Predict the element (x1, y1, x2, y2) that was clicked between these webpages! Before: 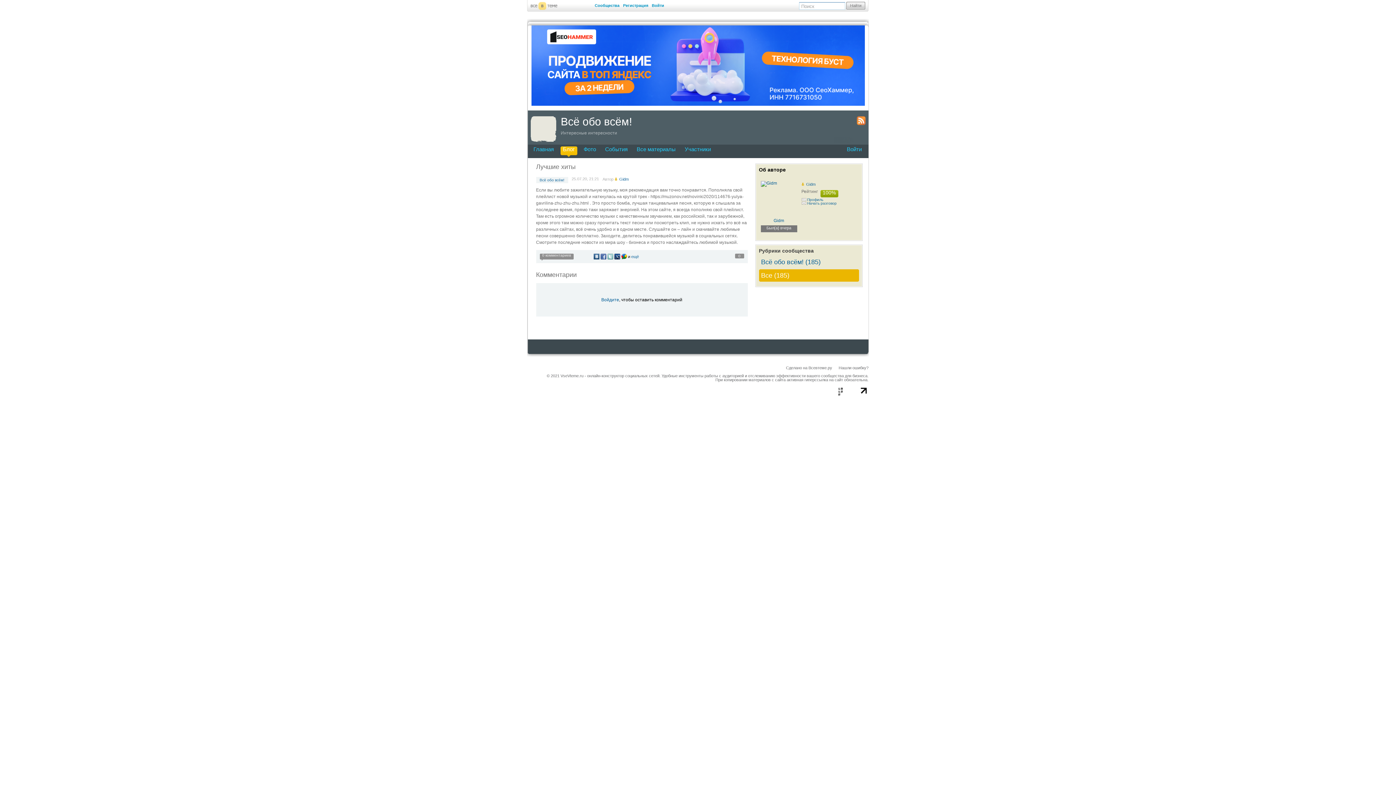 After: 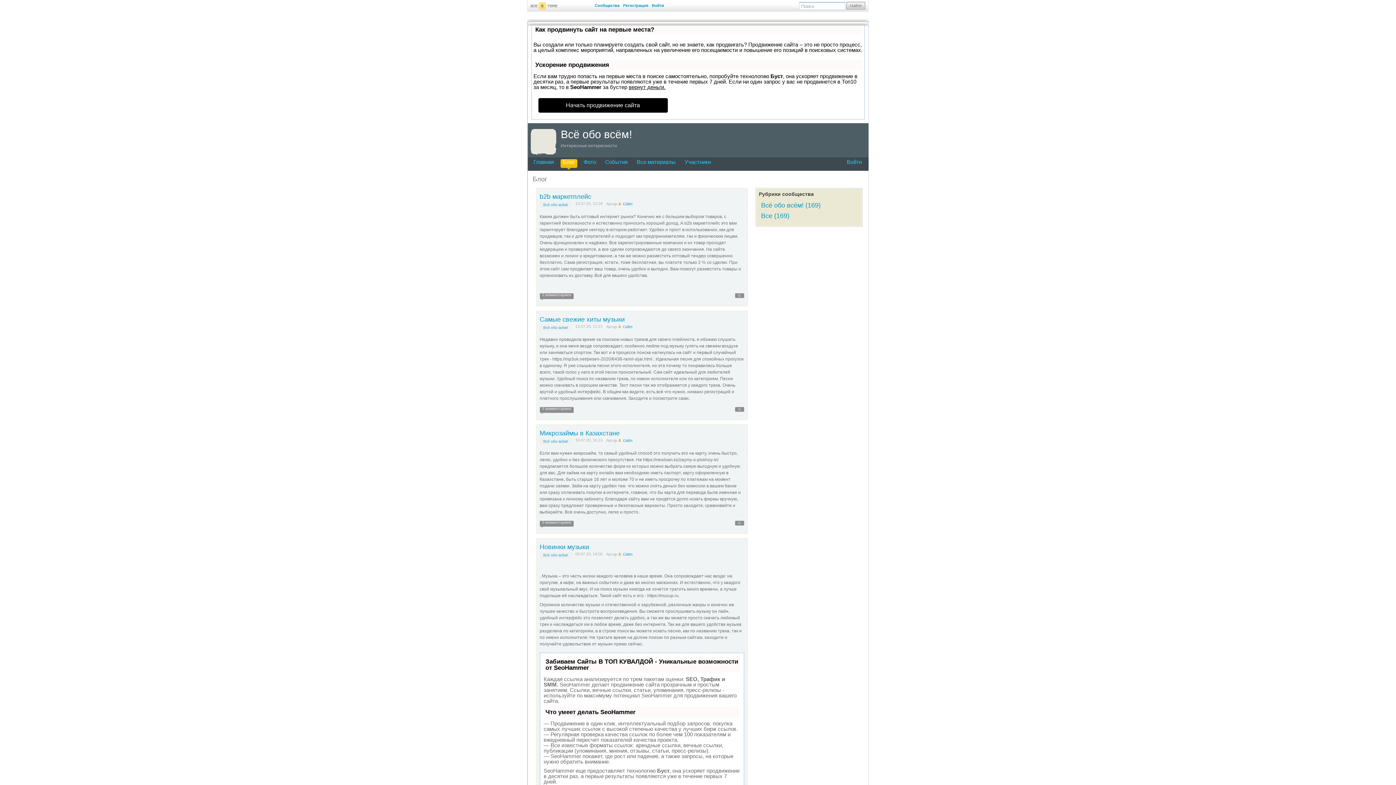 Action: bbox: (563, 146, 574, 152) label: Блог